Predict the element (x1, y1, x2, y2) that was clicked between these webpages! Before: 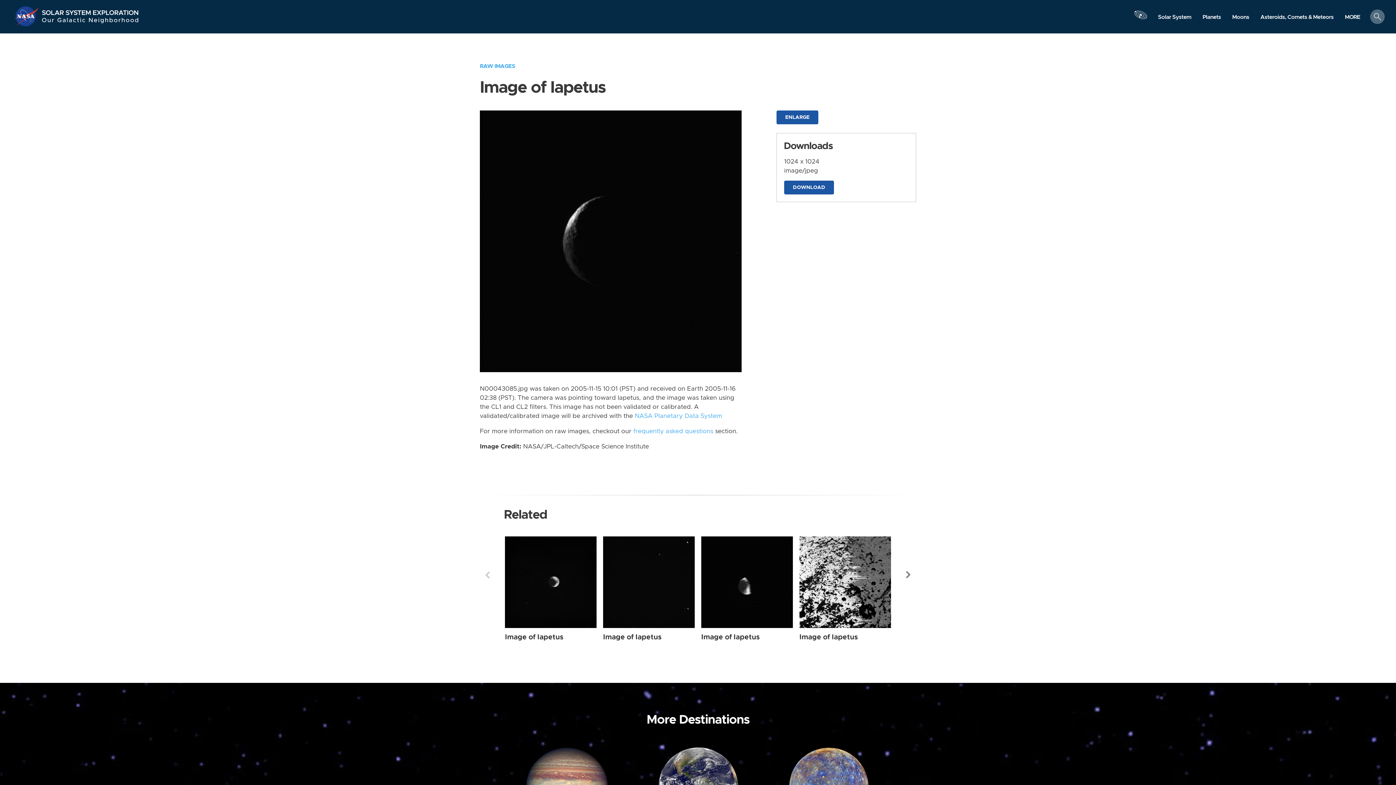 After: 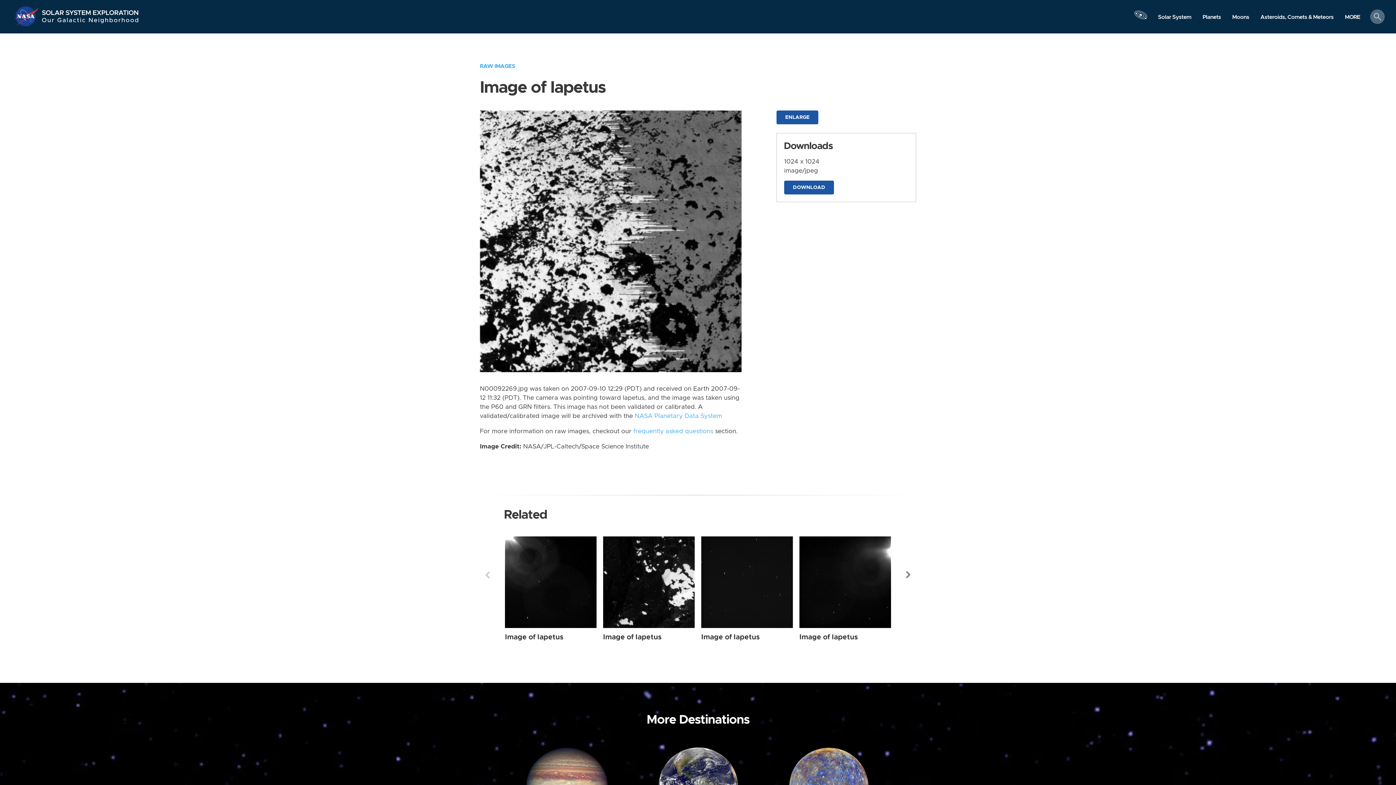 Action: bbox: (799, 633, 858, 640) label: Image of Iapetus